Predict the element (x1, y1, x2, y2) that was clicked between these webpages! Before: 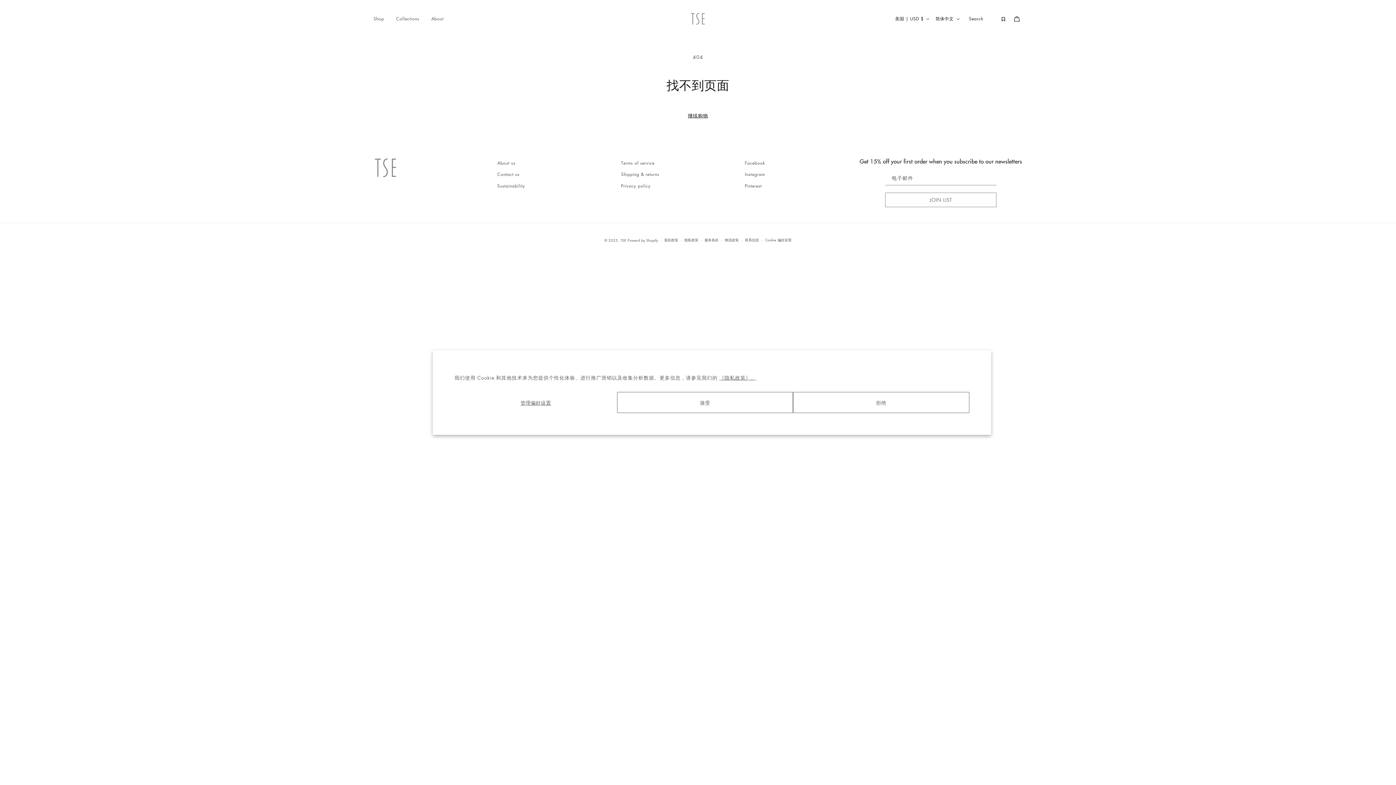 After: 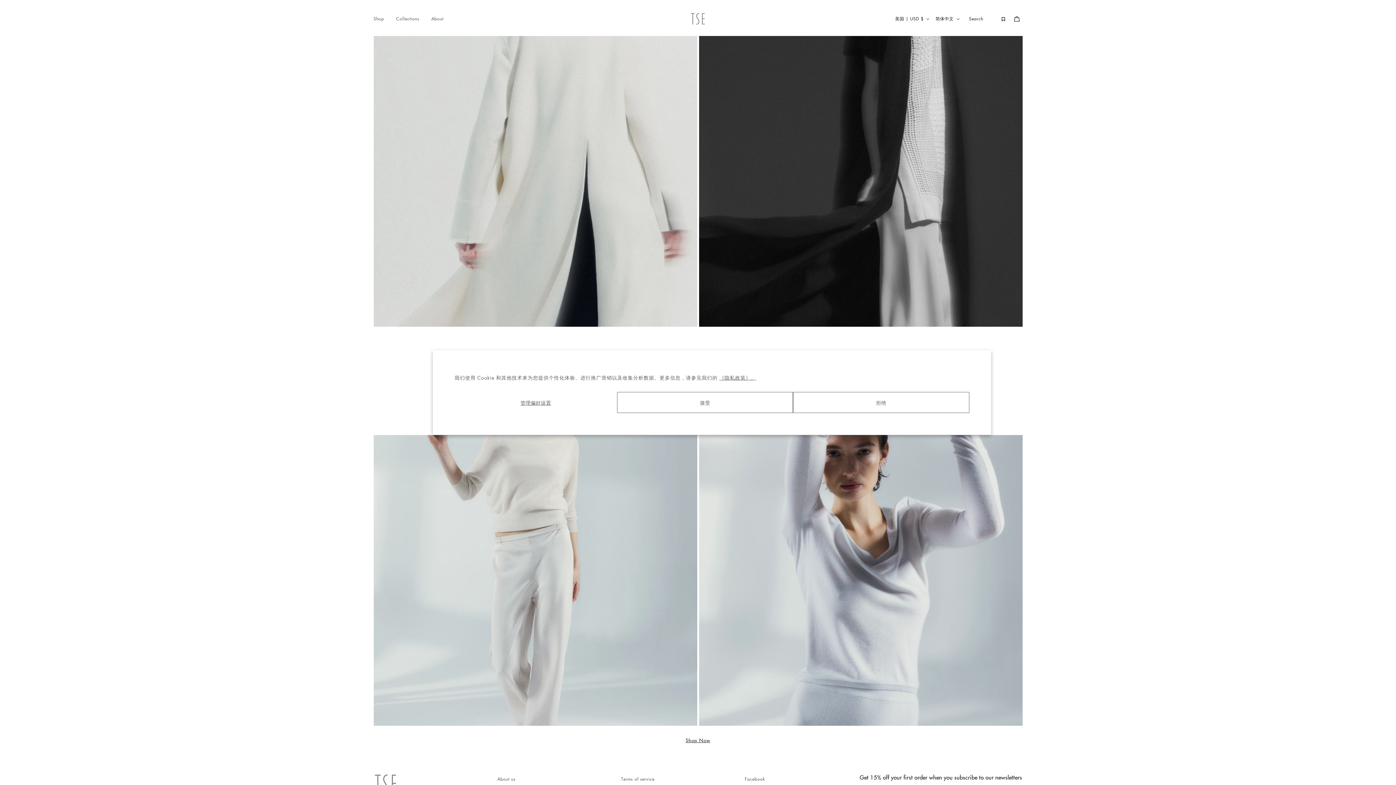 Action: bbox: (684, 7, 711, 30)